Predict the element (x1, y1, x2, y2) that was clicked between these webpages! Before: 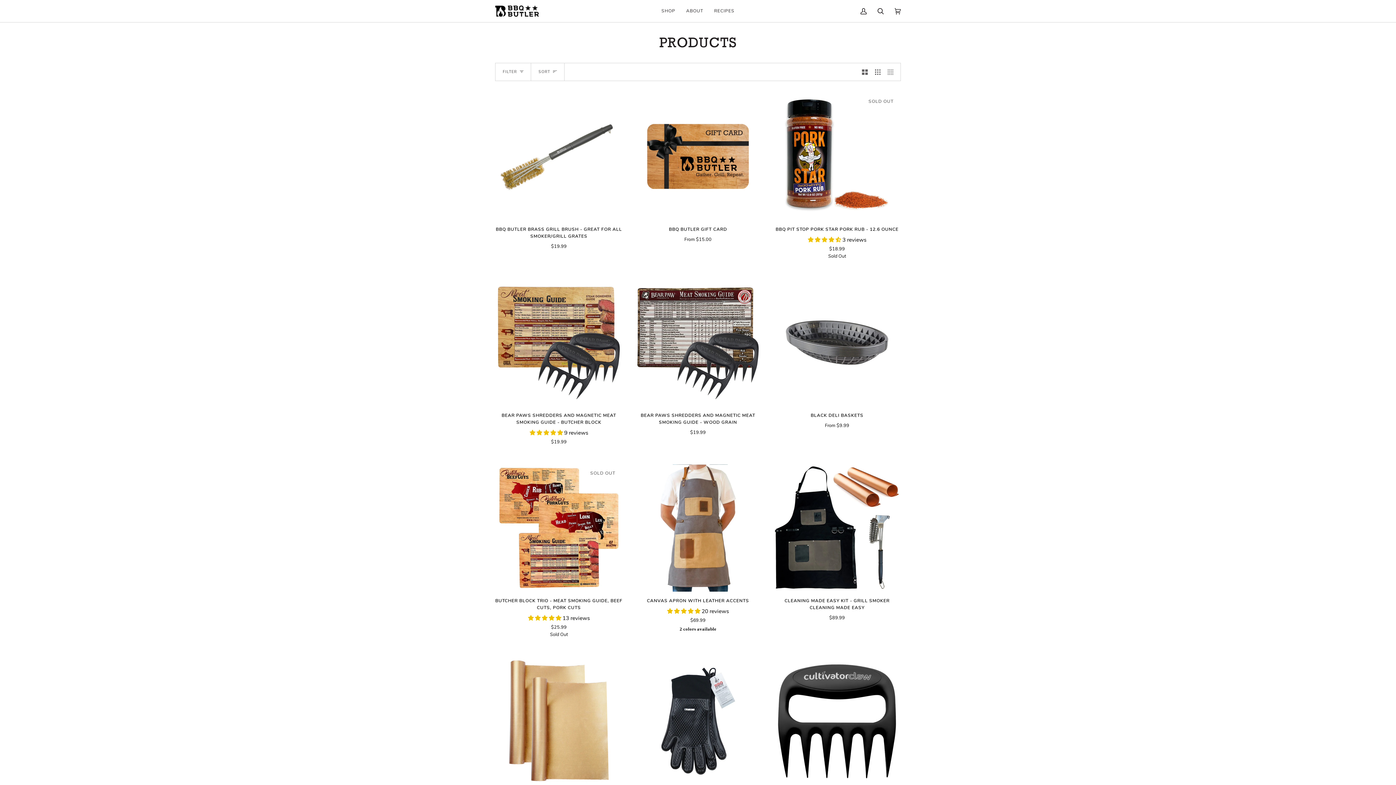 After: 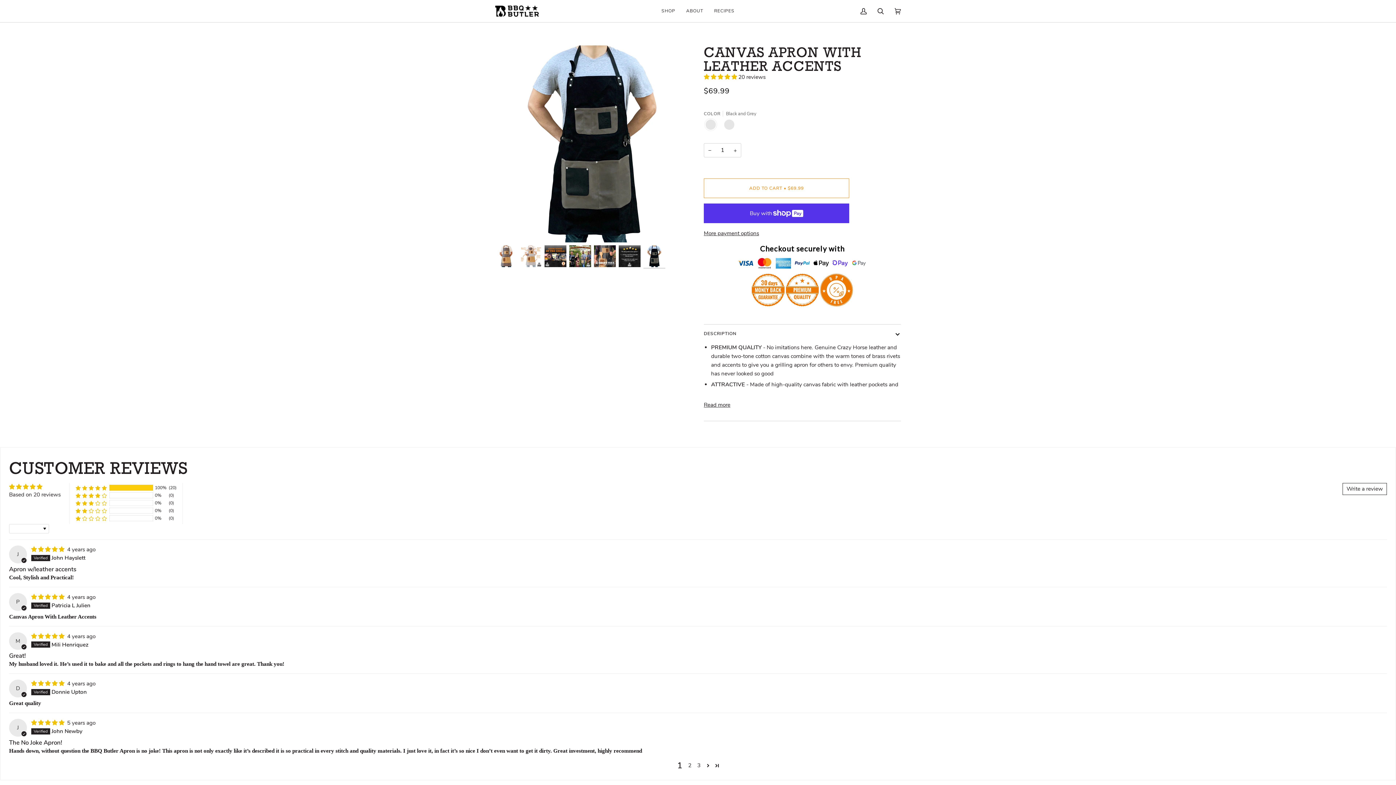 Action: bbox: (634, 597, 761, 636) label: CANVAS APRON WITH LEATHER ACCENTS

 20 reviews
$69.99

2 colors available

Black and Grey
 
Tan and Grey